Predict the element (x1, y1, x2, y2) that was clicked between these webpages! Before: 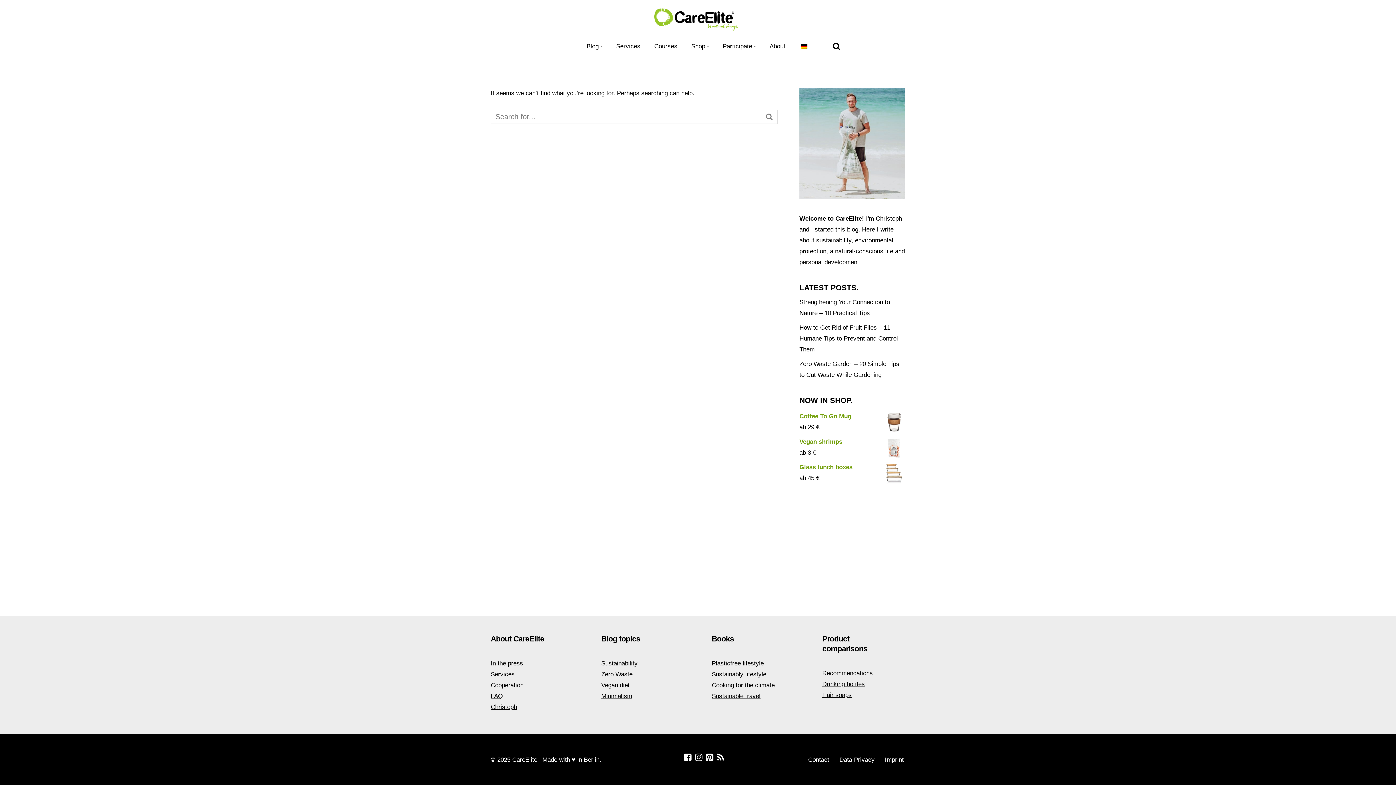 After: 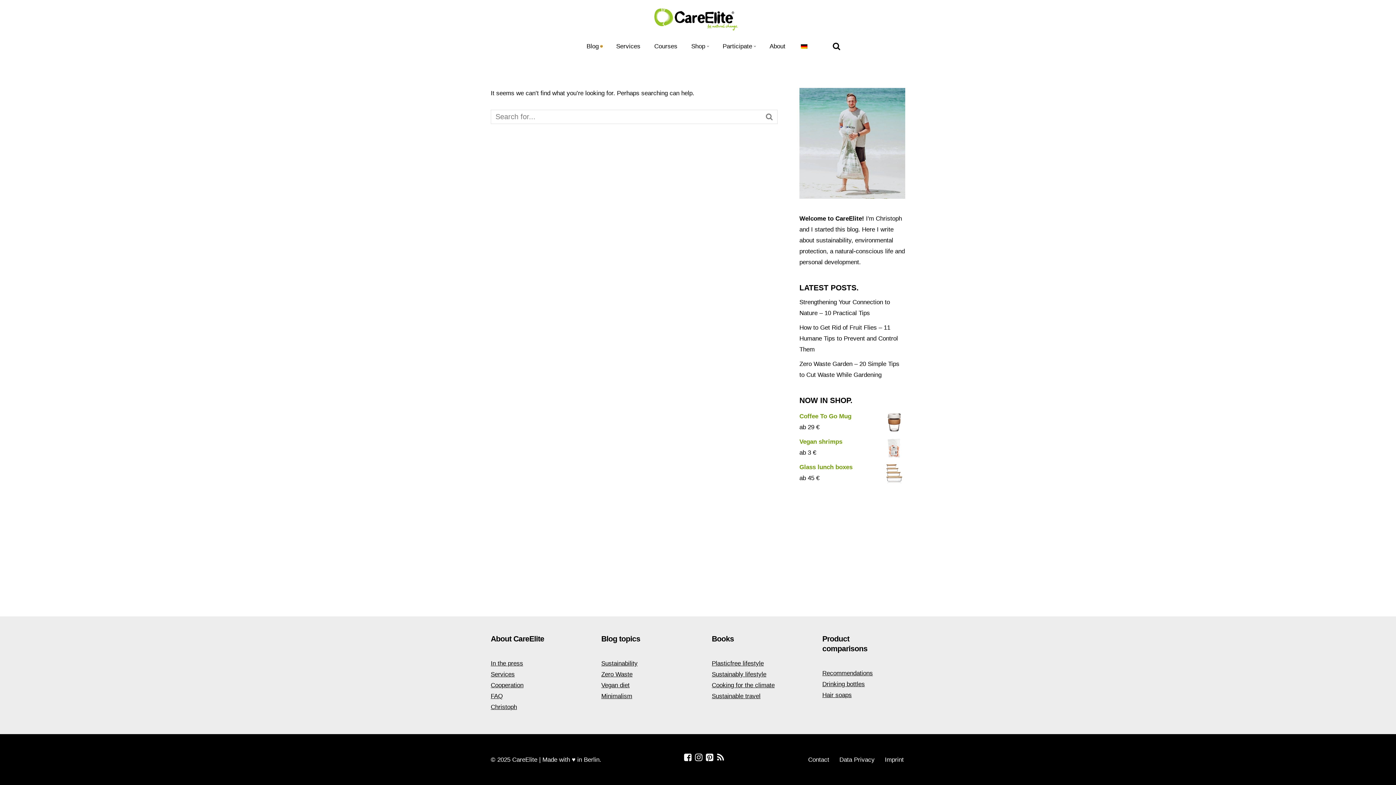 Action: label: Open Submenu bbox: (600, 45, 602, 47)